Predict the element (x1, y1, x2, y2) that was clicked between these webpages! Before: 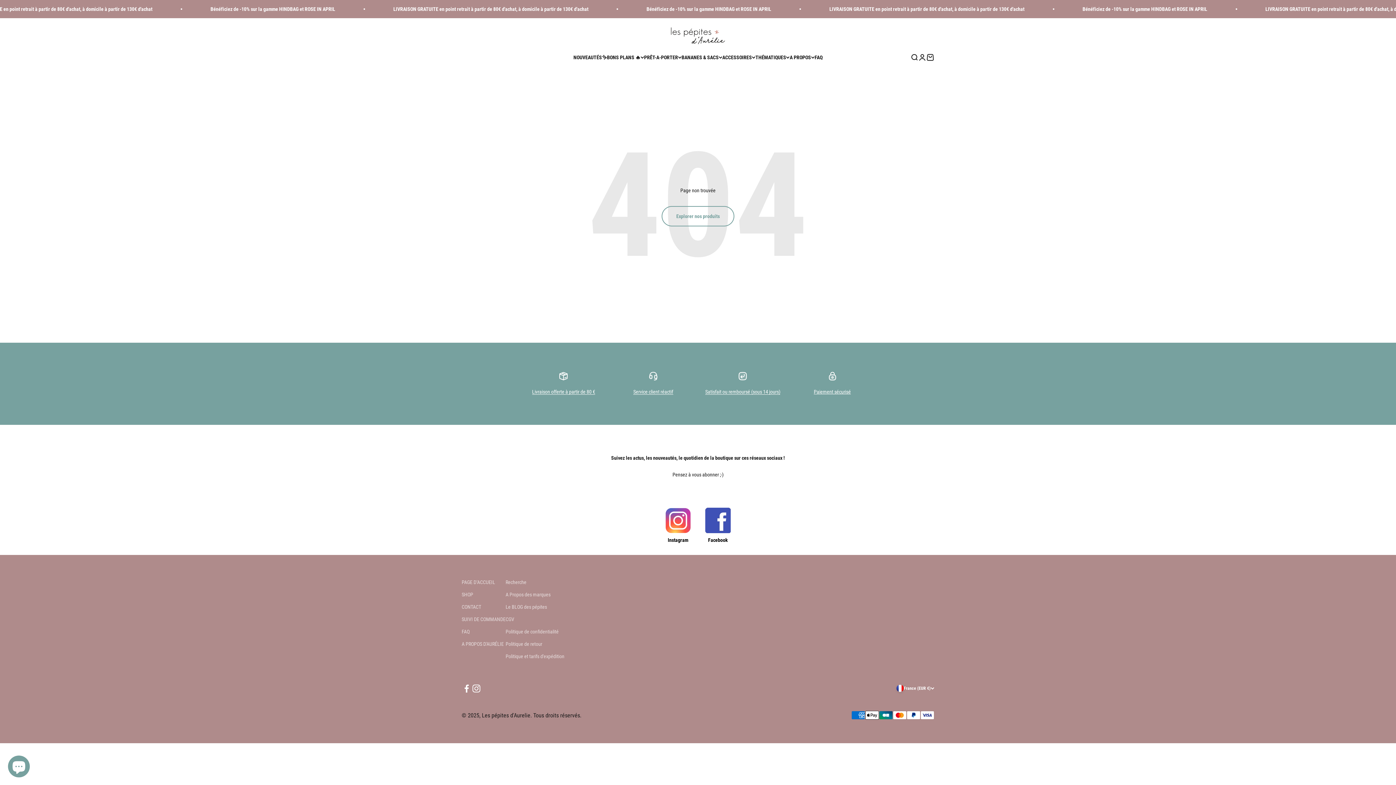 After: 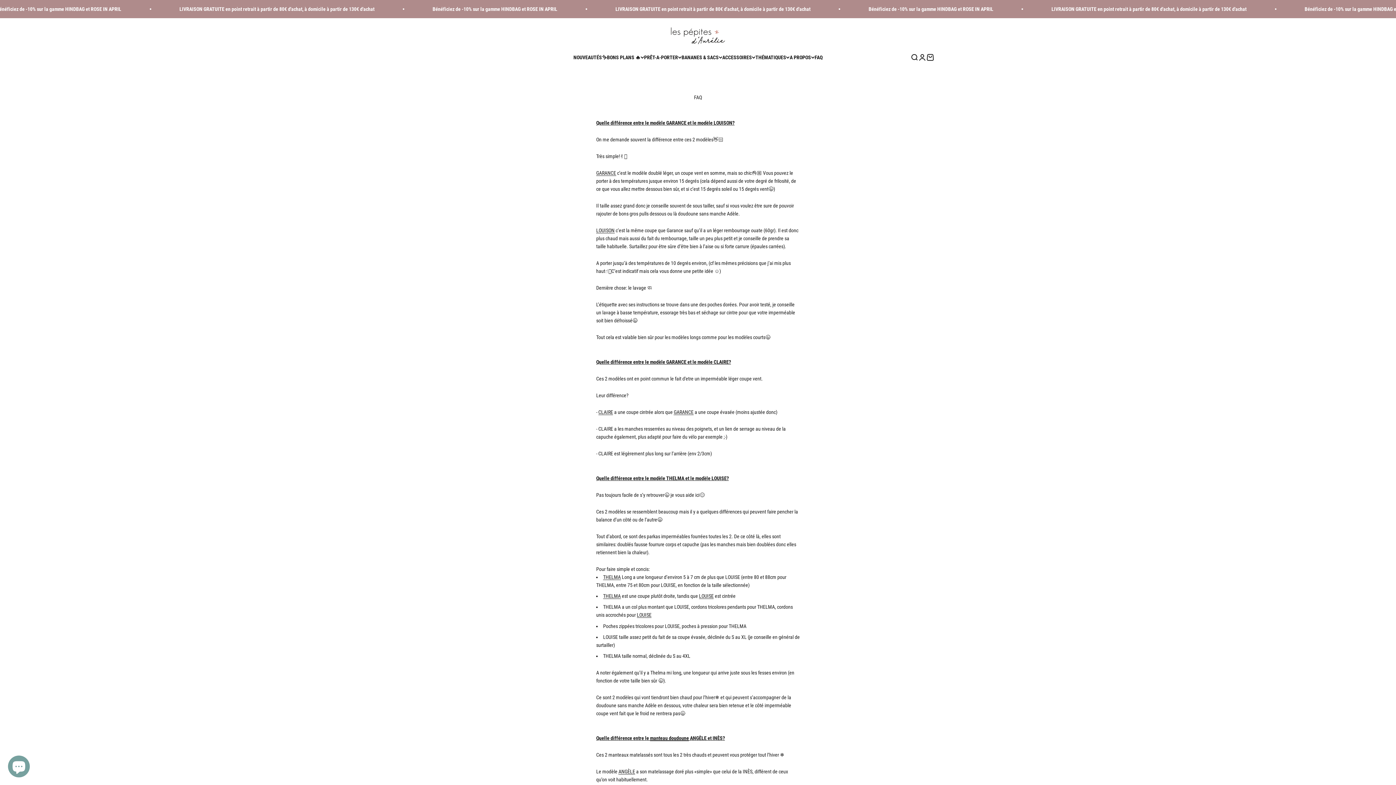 Action: bbox: (814, 54, 822, 60) label: FAQ